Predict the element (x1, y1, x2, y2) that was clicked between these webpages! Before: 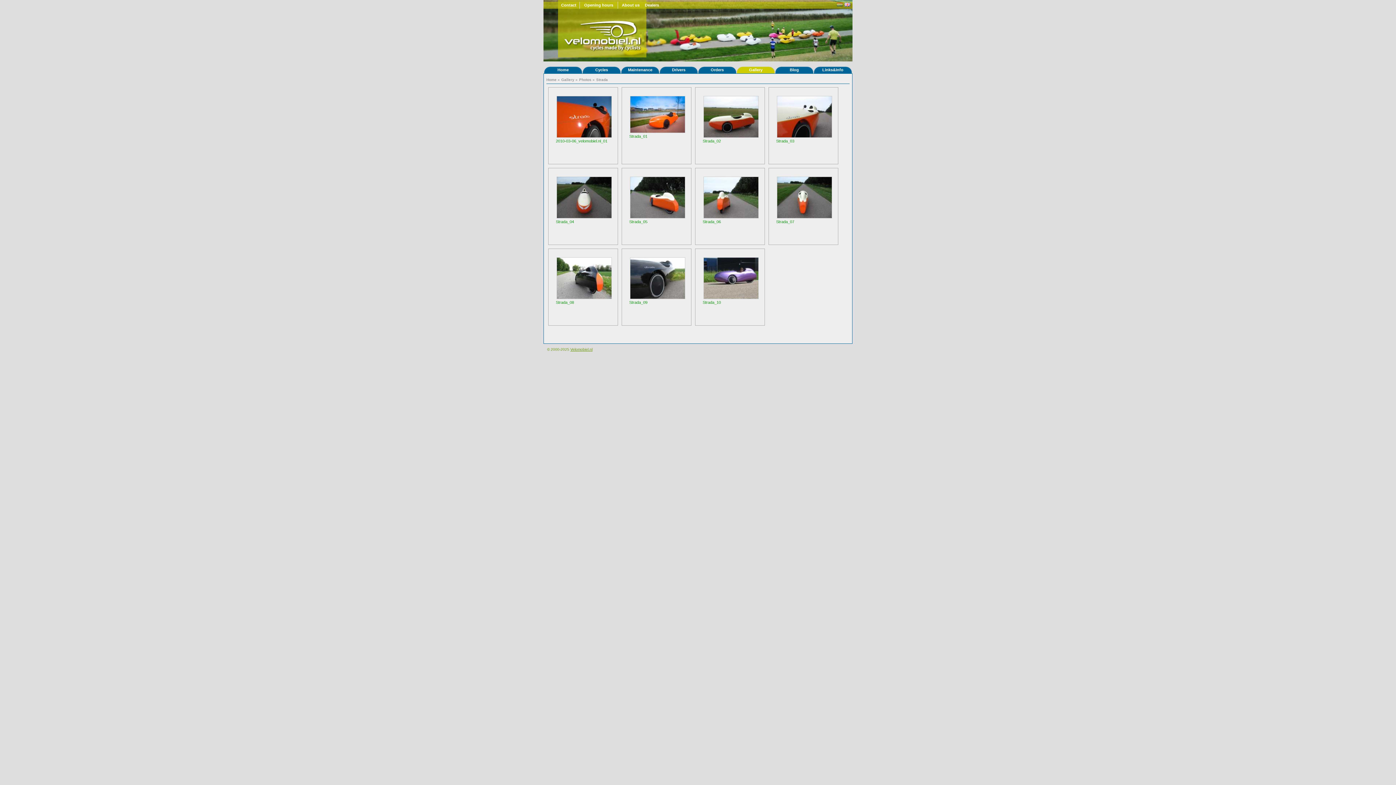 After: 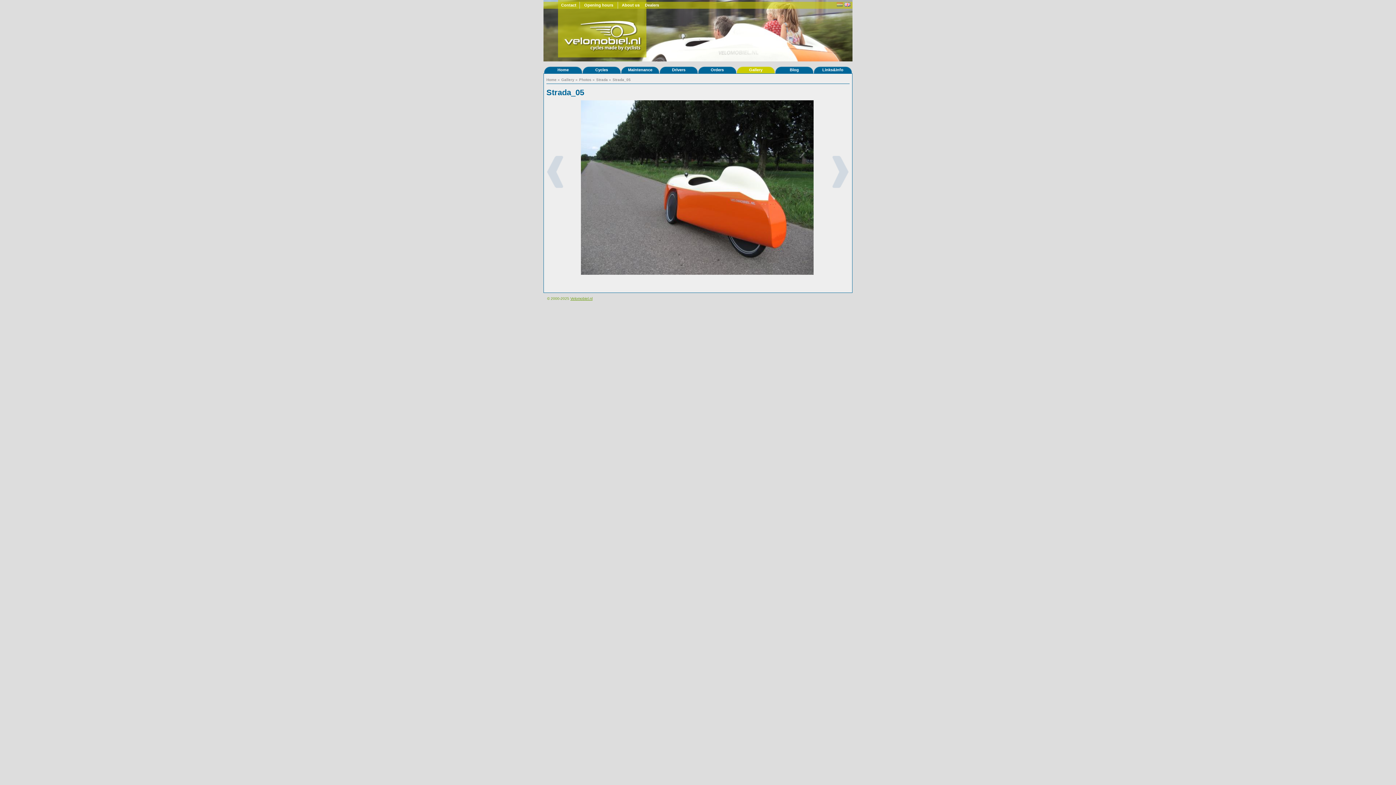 Action: bbox: (629, 176, 684, 224) label: Strada_05